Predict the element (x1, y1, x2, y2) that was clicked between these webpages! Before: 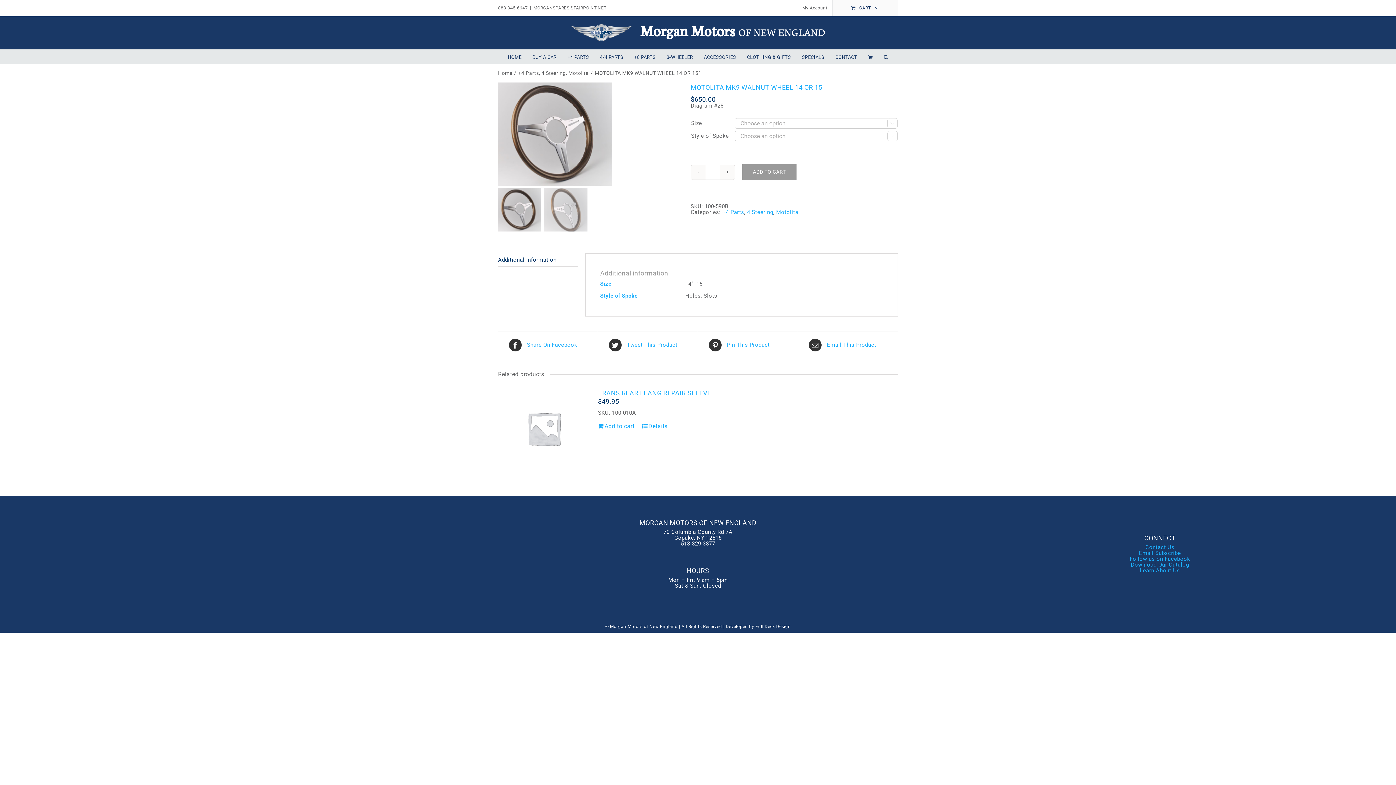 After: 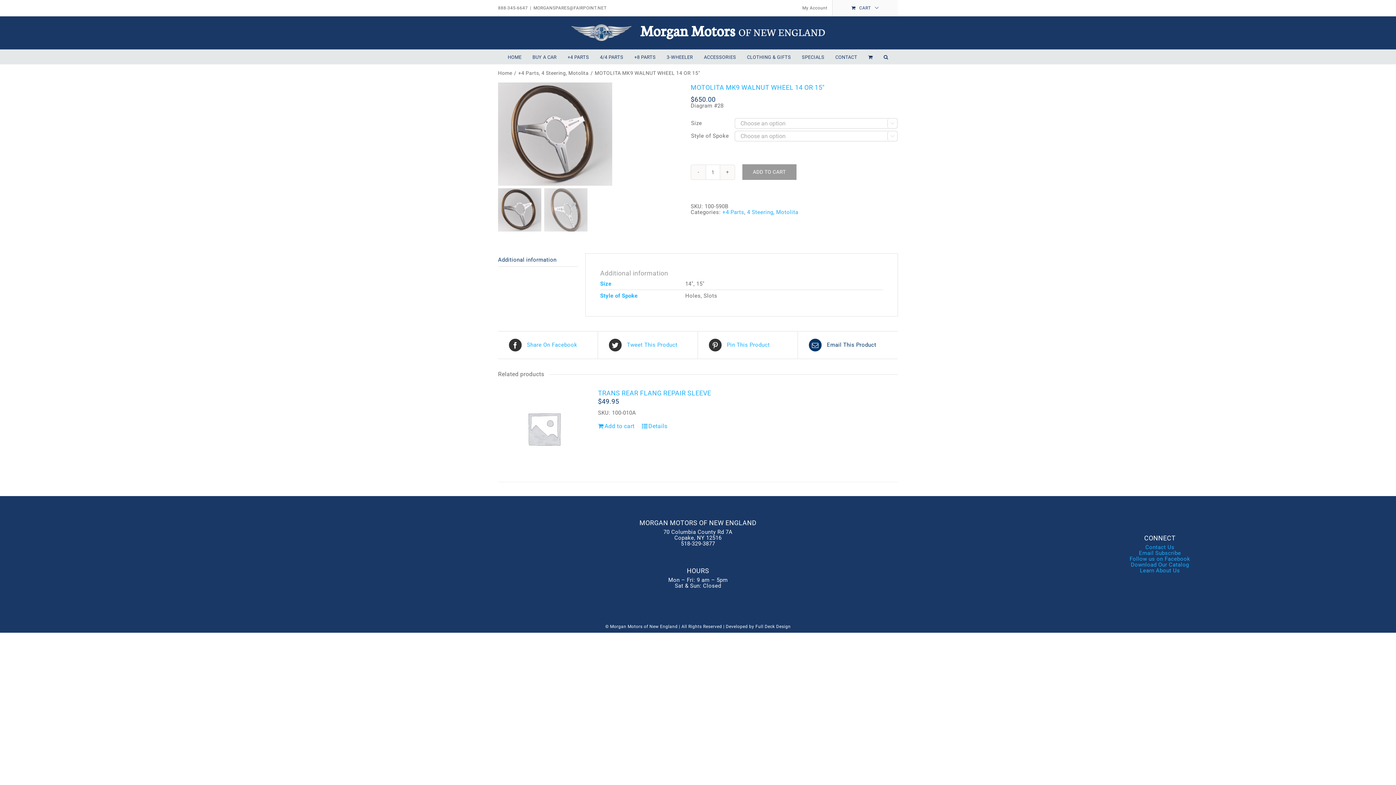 Action: label:  Email This Product bbox: (809, 338, 887, 351)